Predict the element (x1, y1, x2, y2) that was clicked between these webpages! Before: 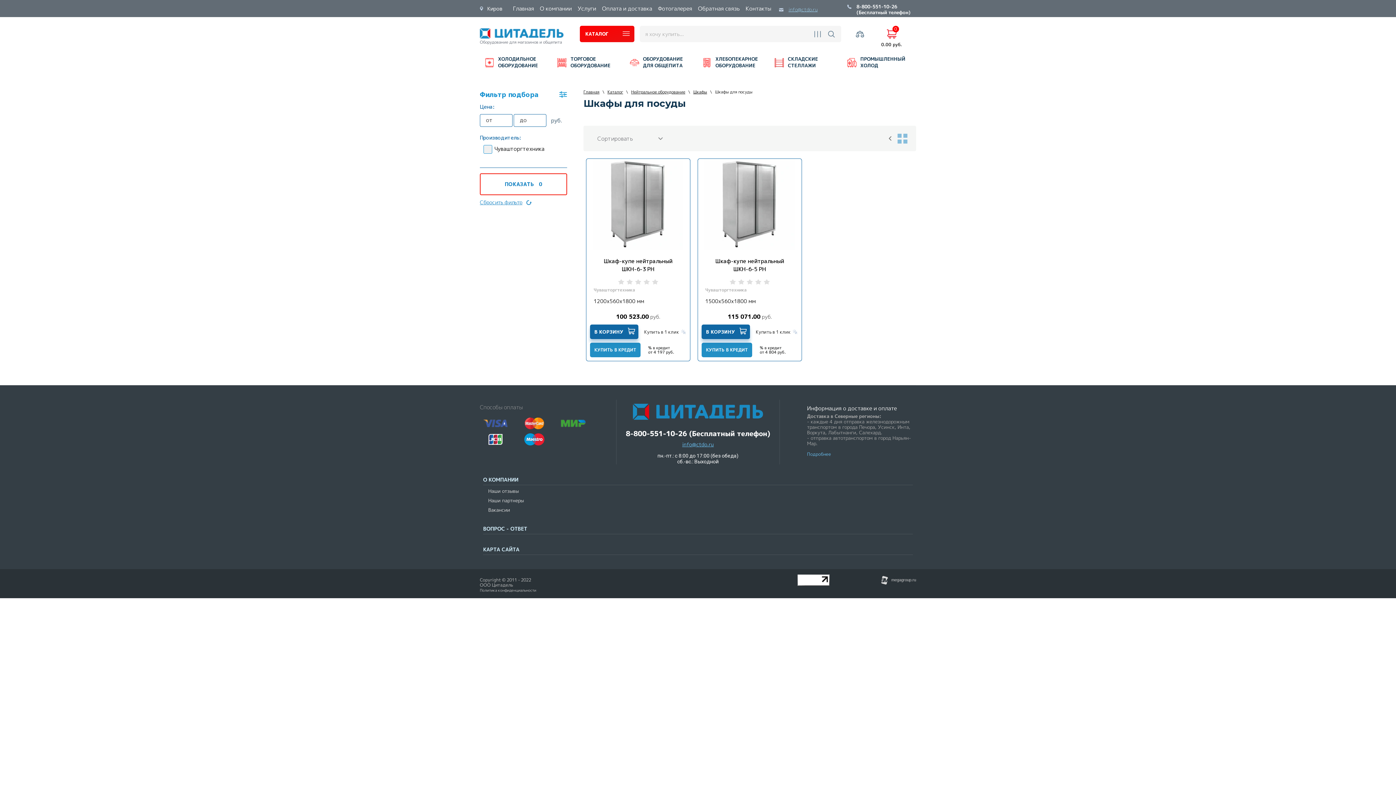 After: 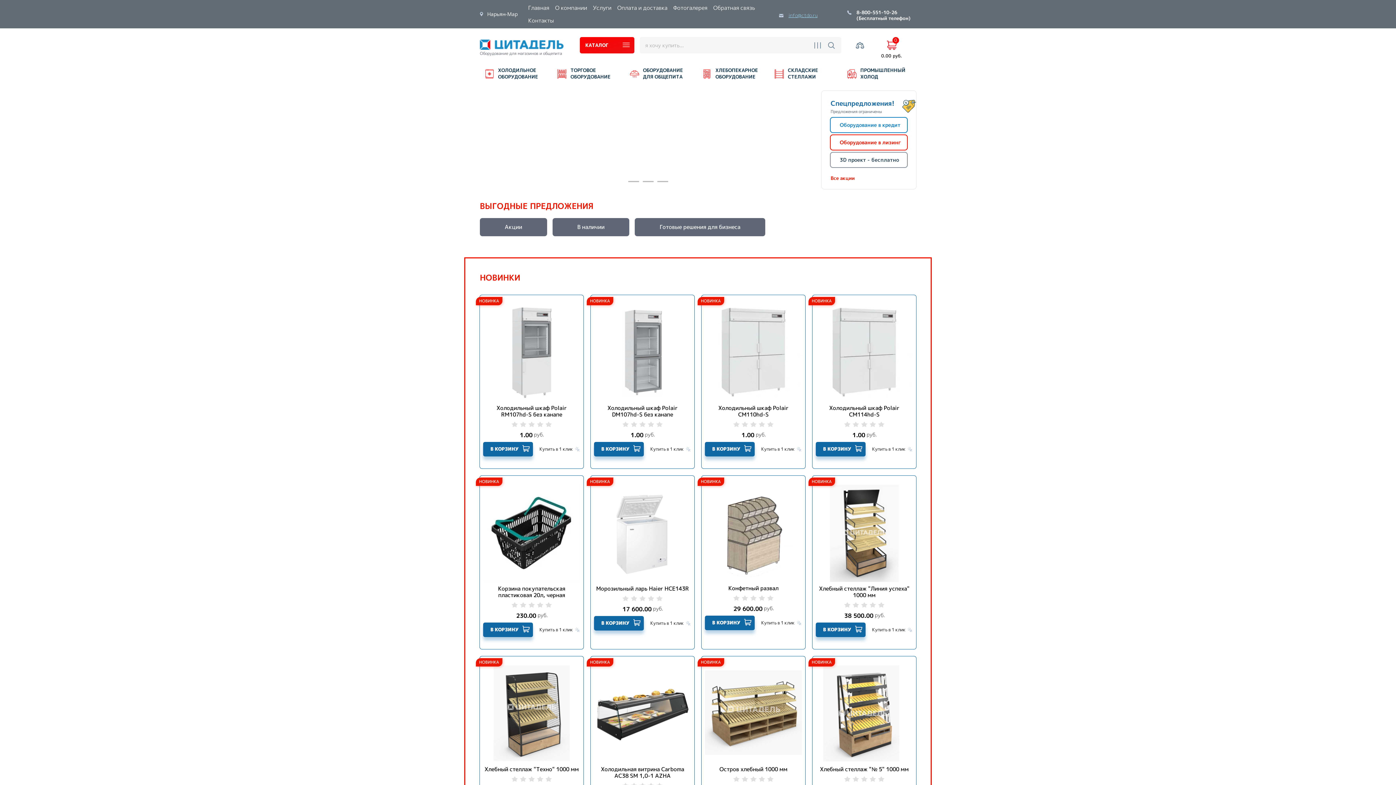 Action: bbox: (480, 28, 563, 44) label: Оборудование для магазинов и общепита